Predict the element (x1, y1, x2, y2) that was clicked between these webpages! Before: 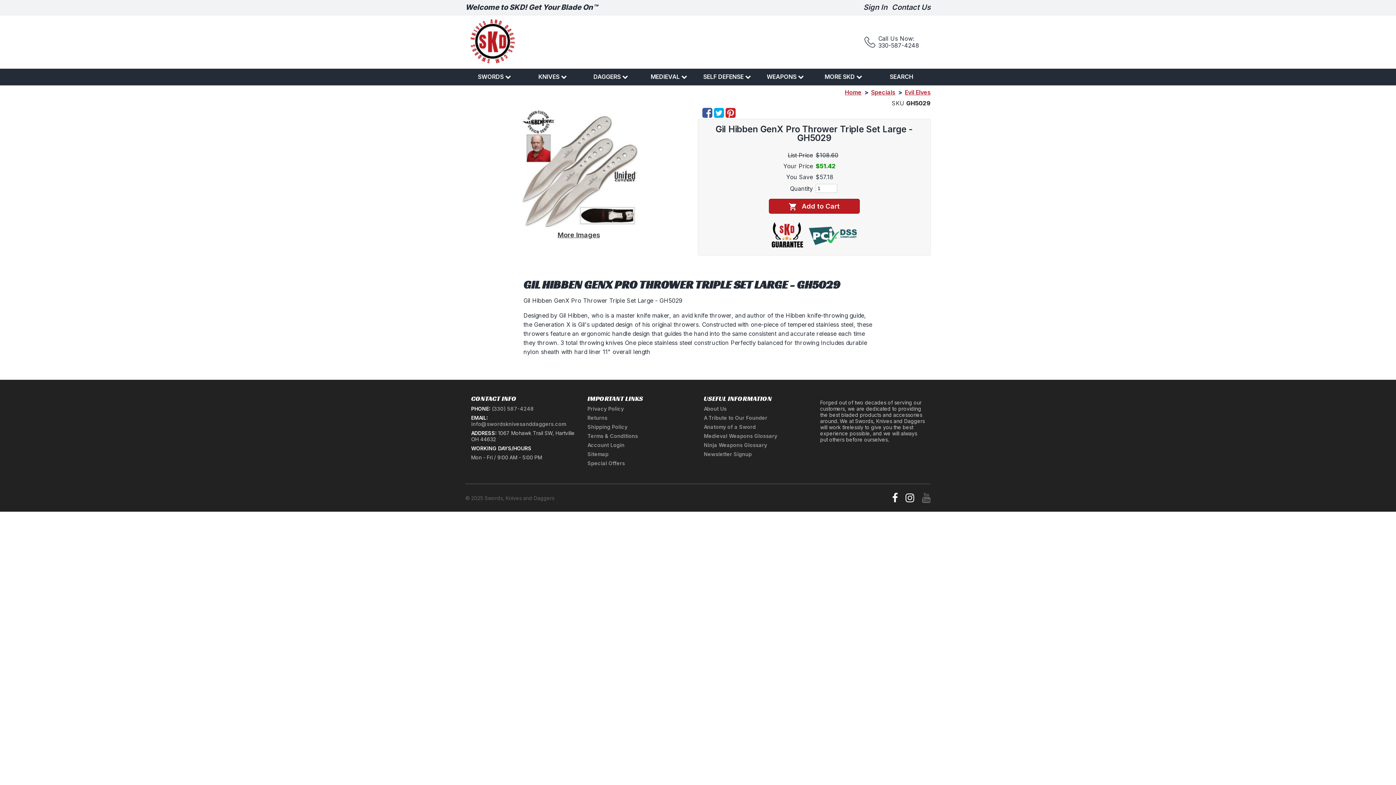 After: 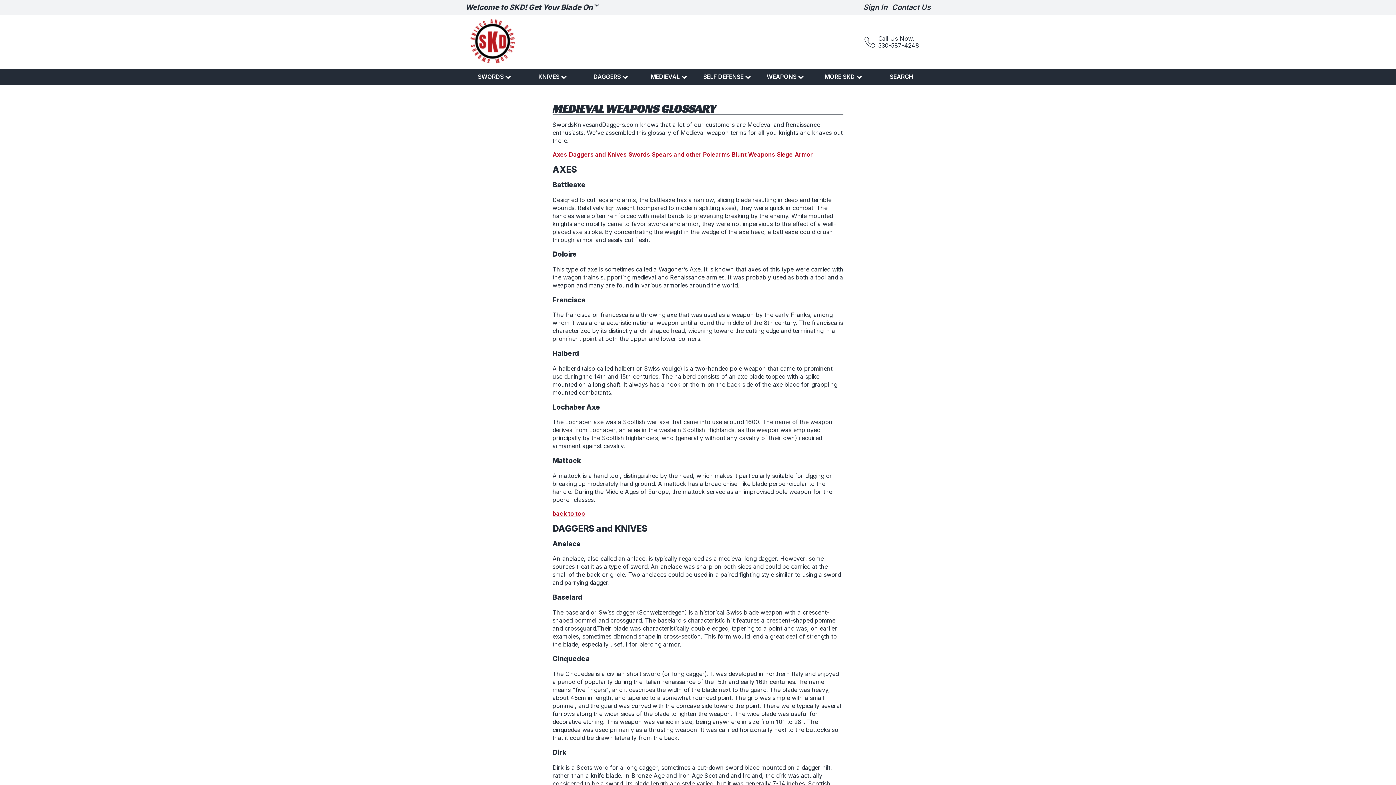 Action: bbox: (704, 433, 777, 439) label: Medieval Weapons Glossary